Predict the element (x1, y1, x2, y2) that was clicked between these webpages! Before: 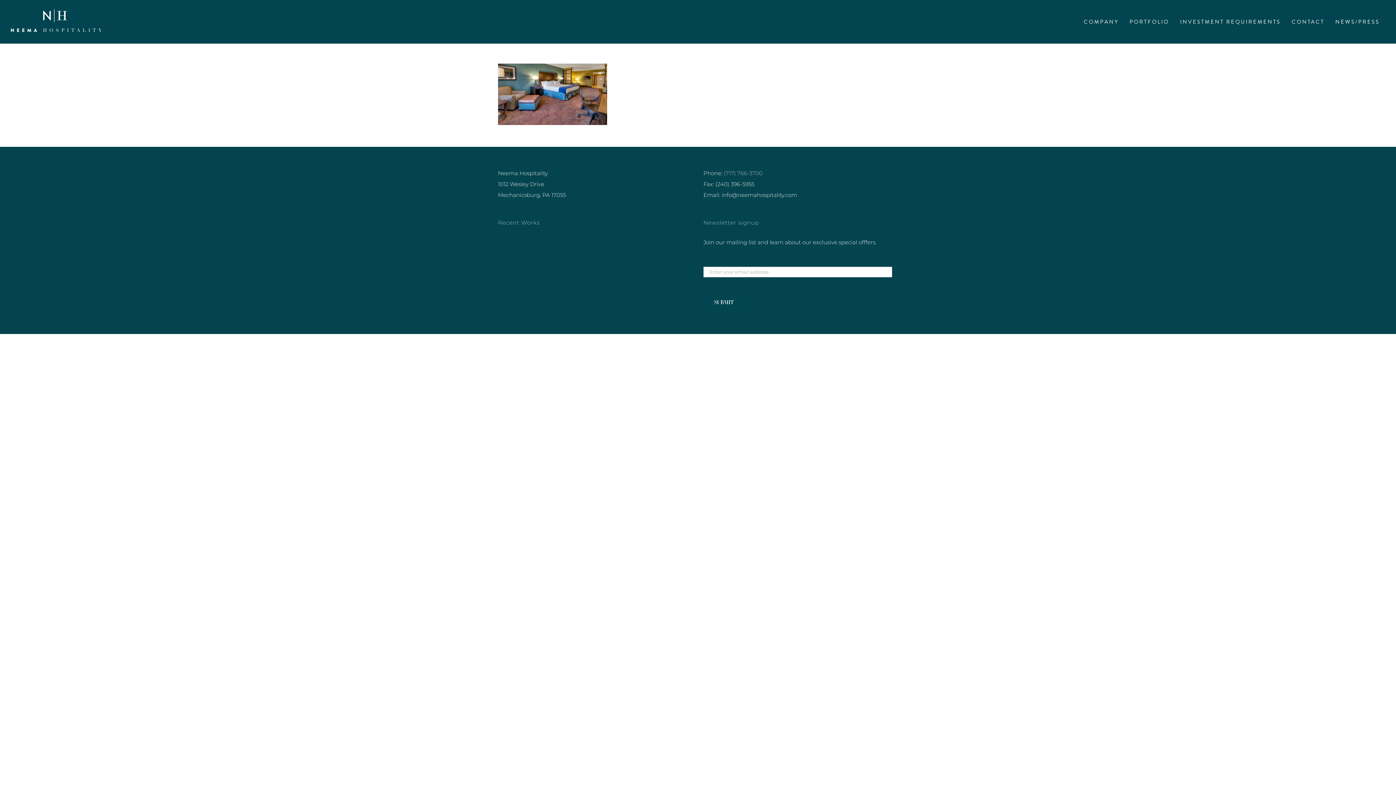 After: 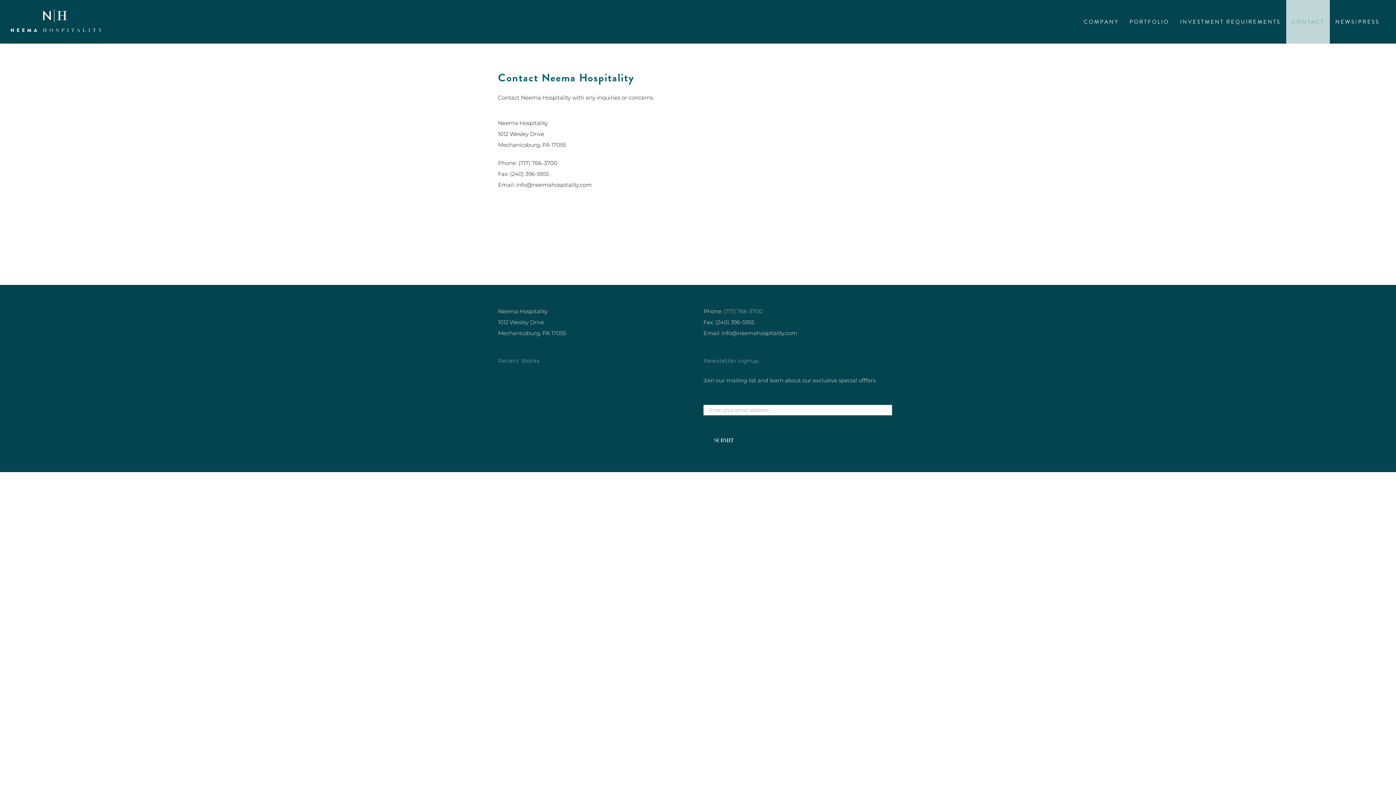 Action: bbox: (1286, 0, 1330, 43) label: CONTACT